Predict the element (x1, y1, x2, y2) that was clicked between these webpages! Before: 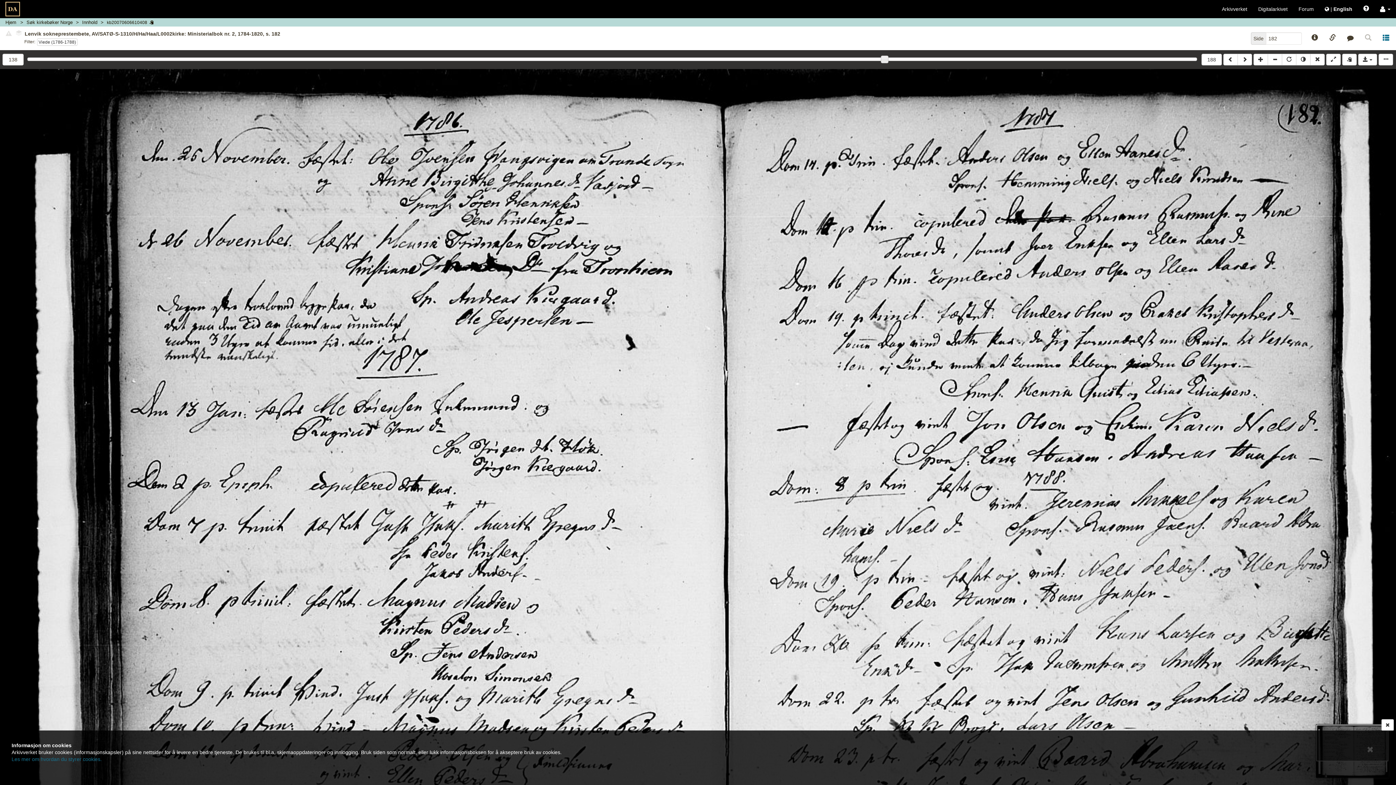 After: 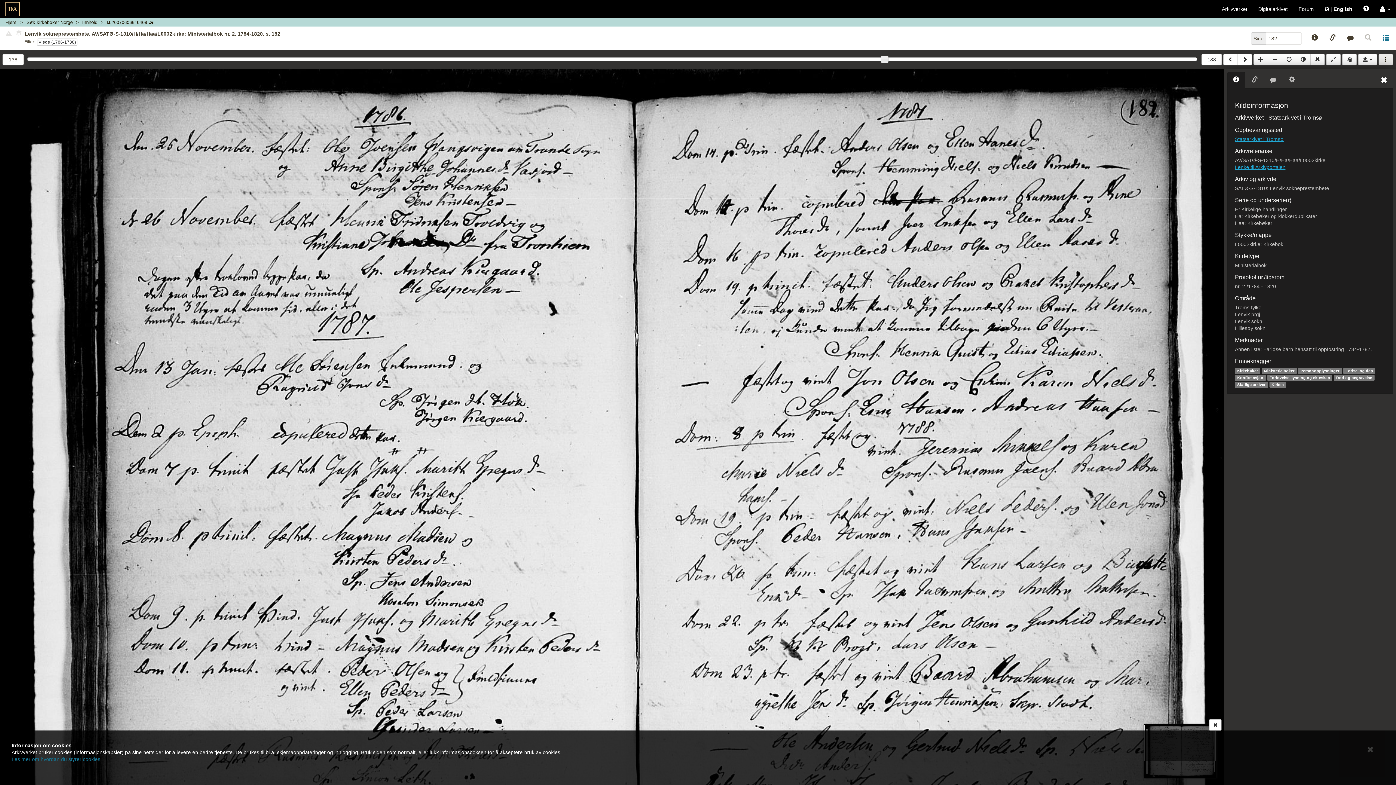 Action: bbox: (1378, 53, 1393, 65)